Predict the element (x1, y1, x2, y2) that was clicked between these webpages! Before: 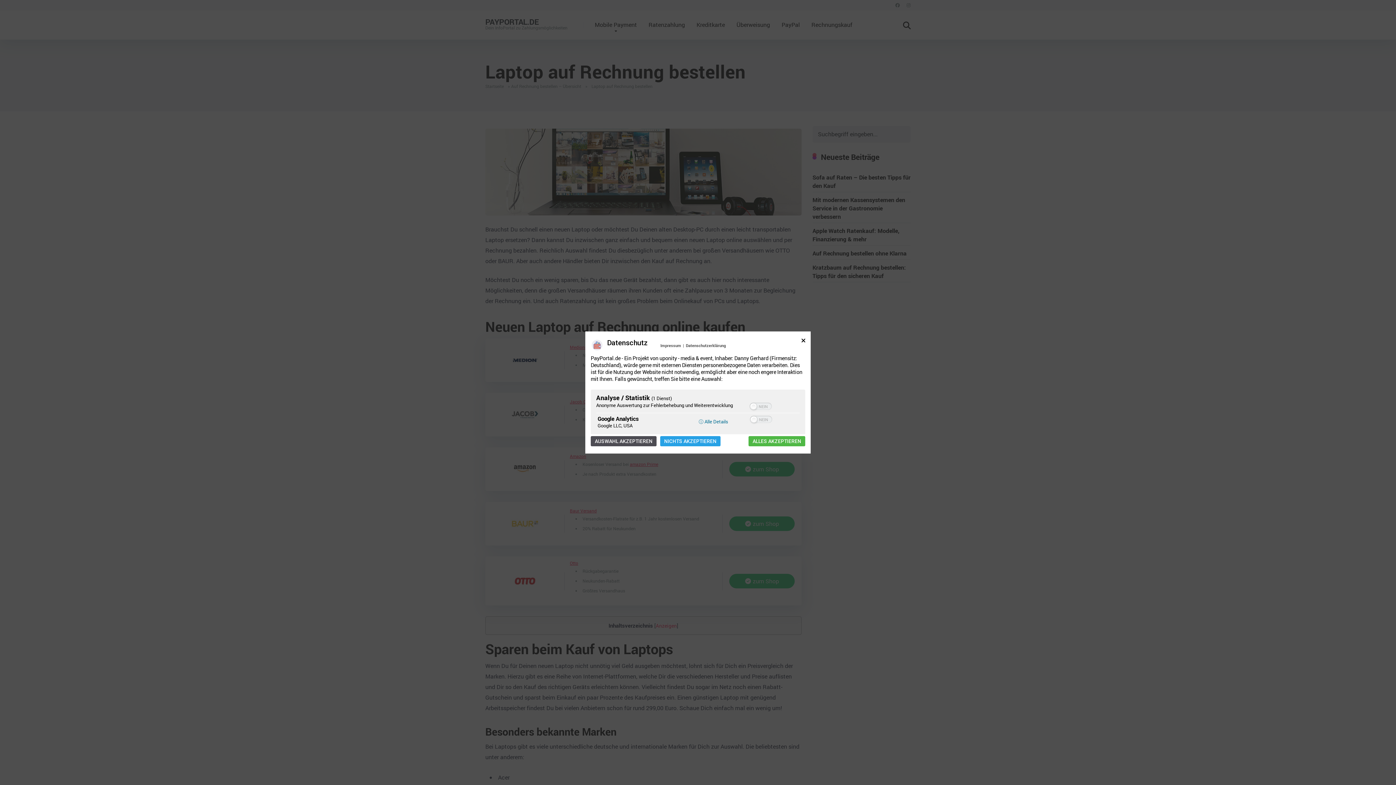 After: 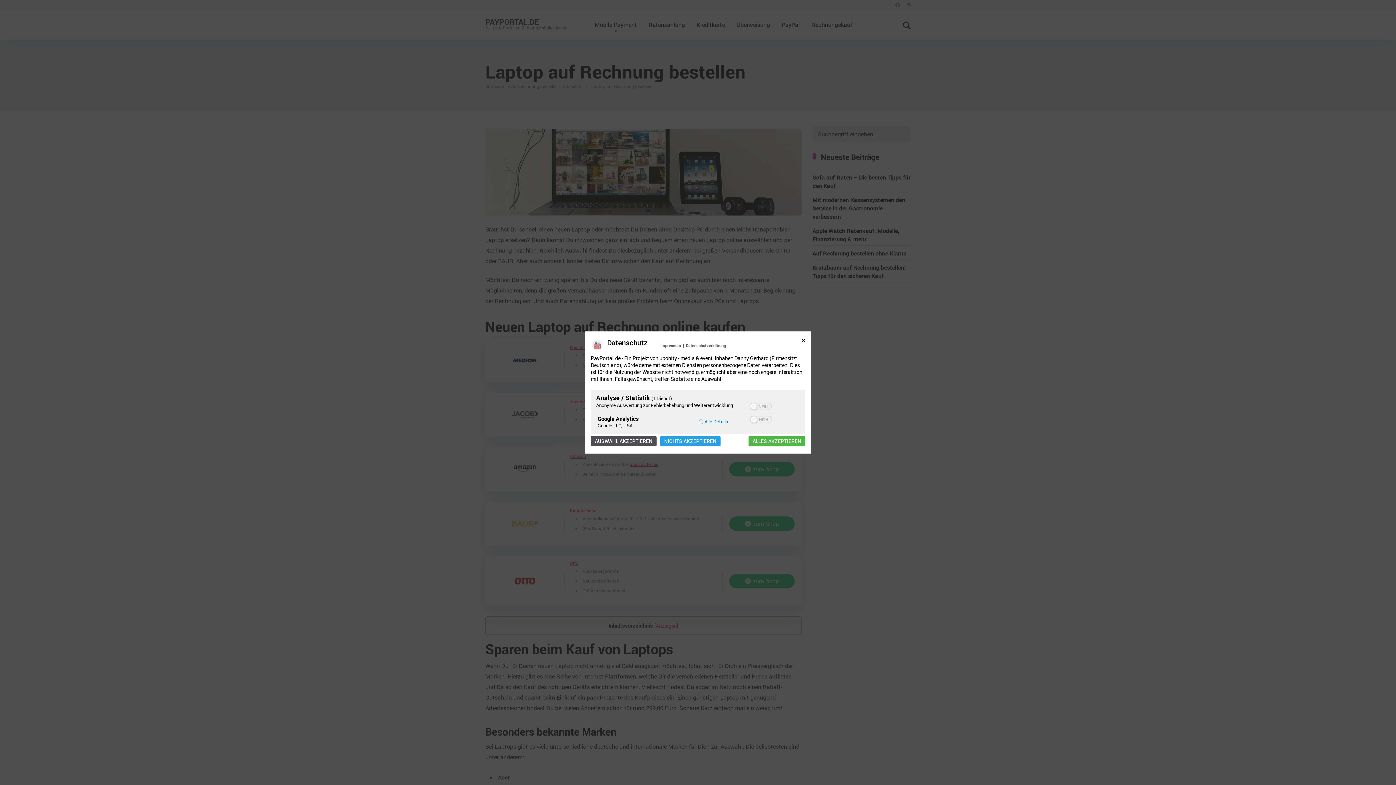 Action: bbox: (660, 342, 681, 348) label: Impressum